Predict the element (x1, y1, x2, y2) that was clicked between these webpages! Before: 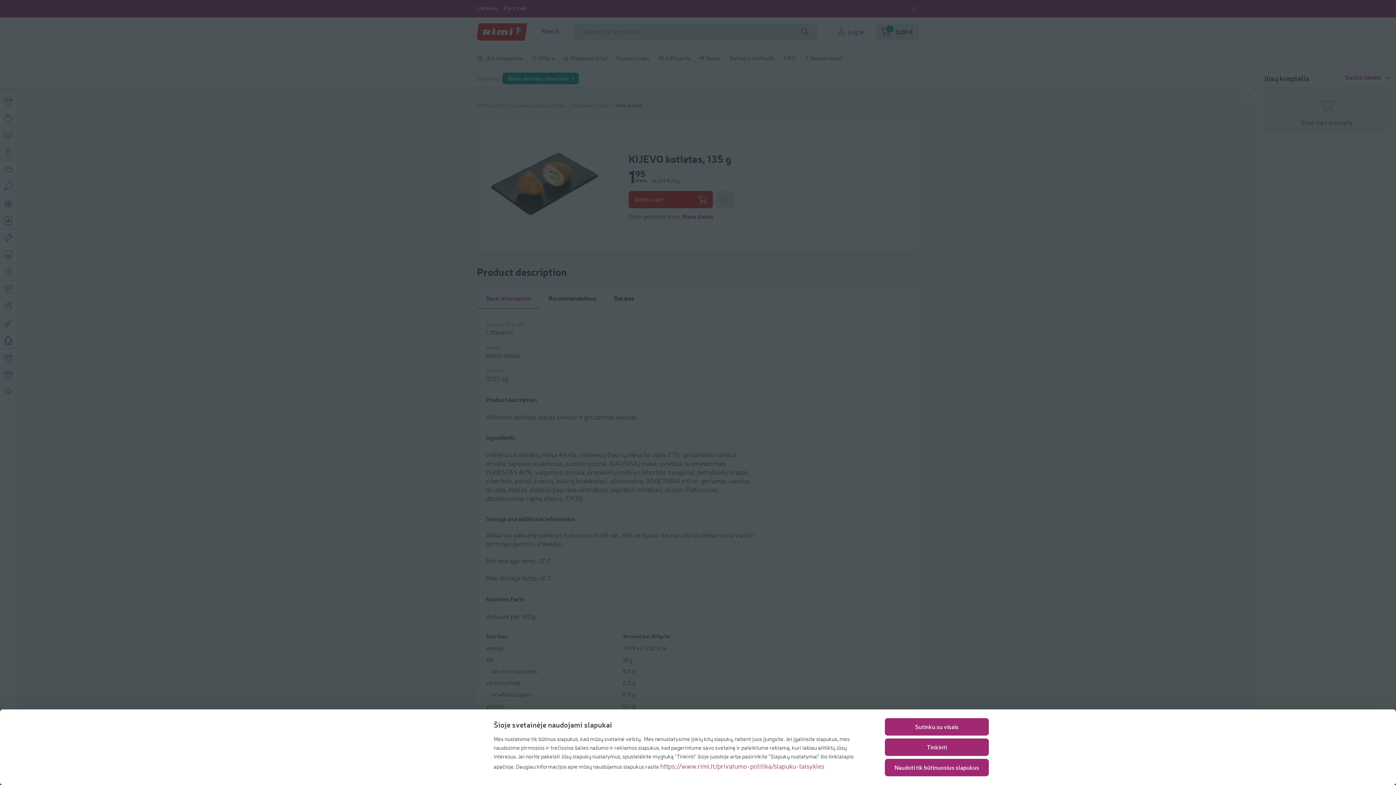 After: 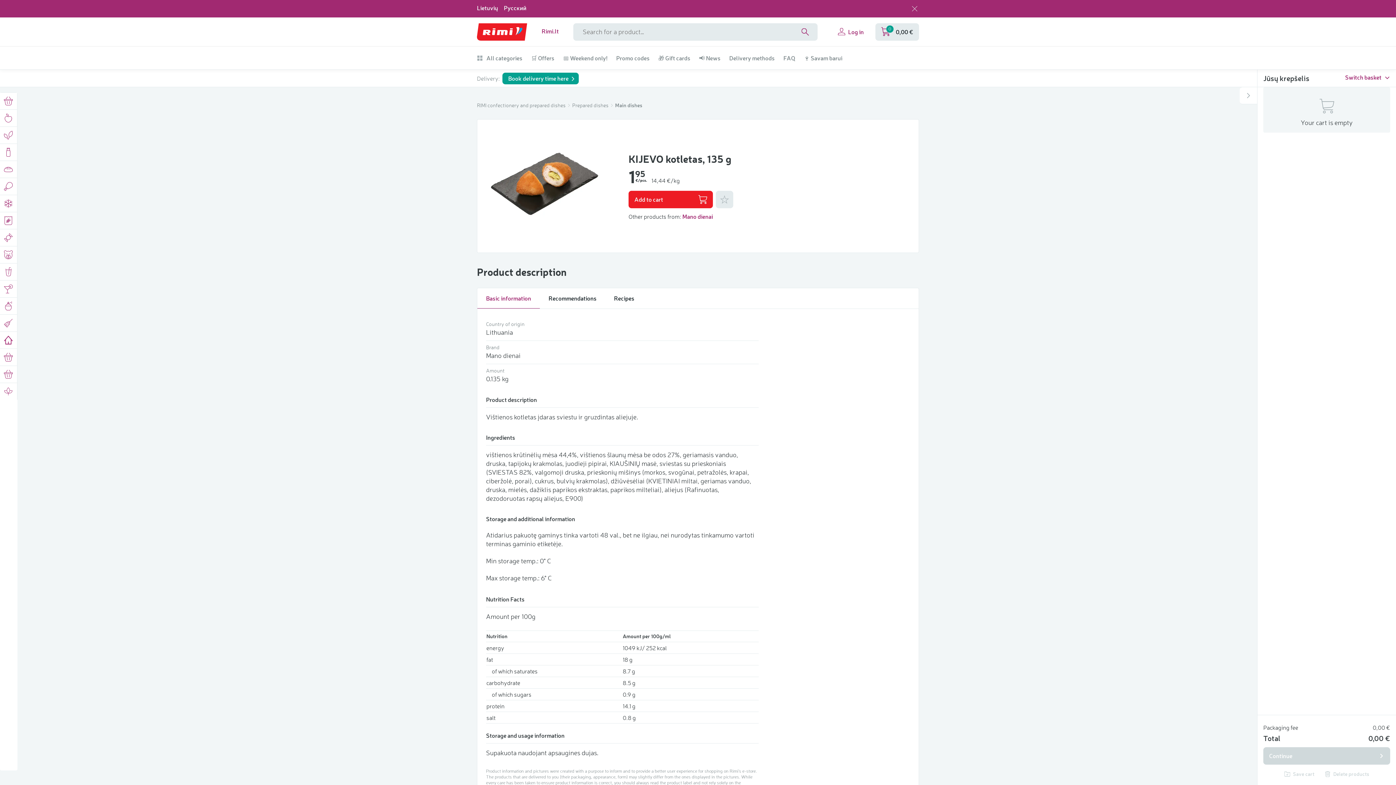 Action: bbox: (885, 759, 989, 776) label: Naudoti tik būtinuosius slapukus